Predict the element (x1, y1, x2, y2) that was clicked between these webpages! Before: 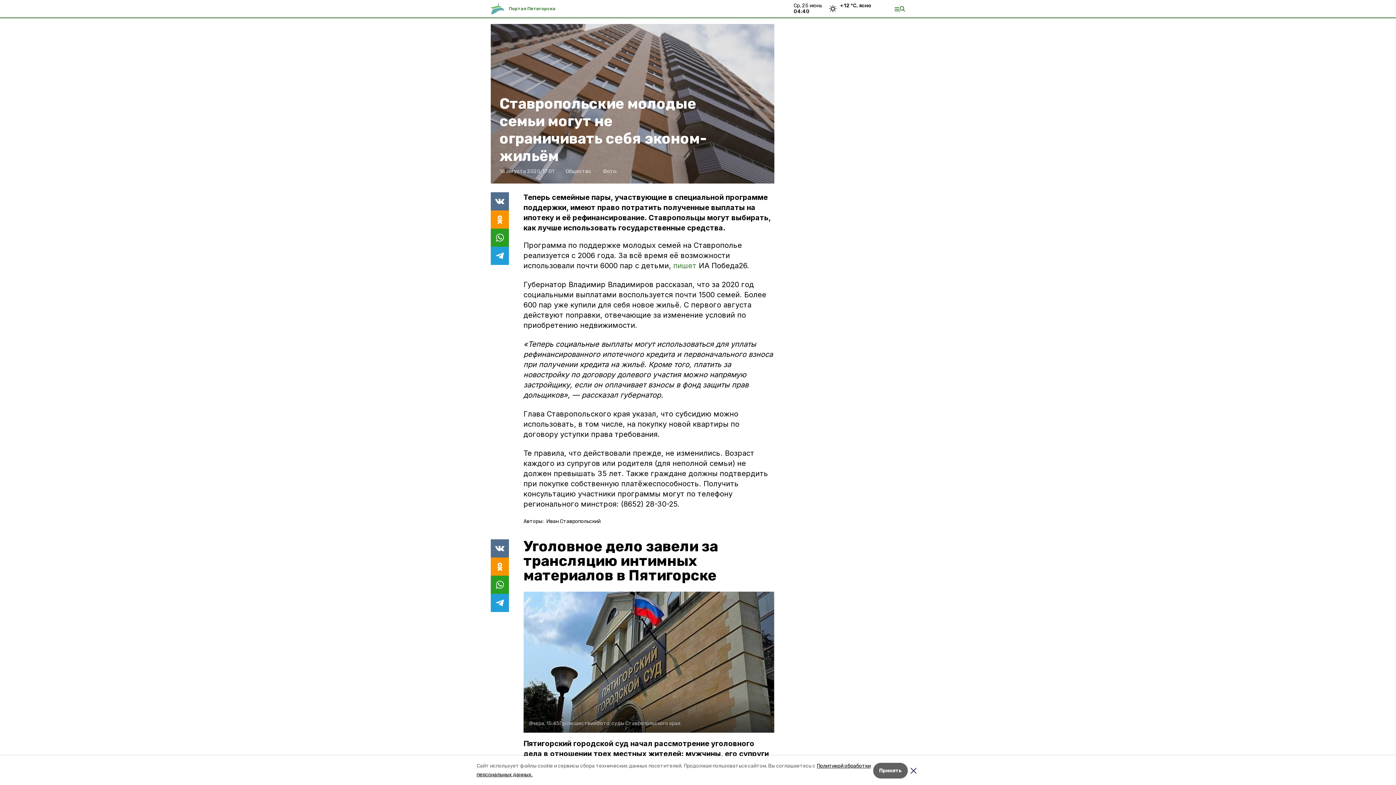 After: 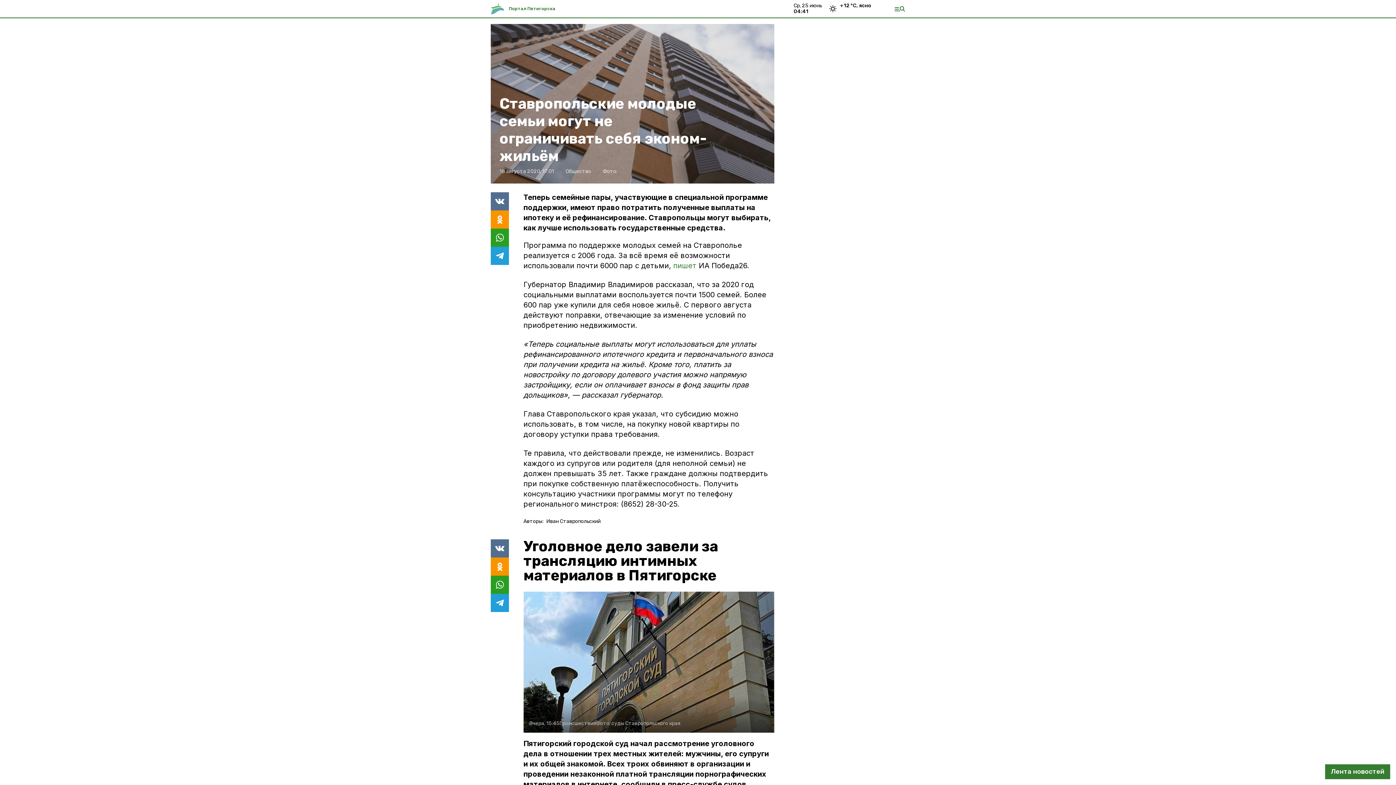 Action: bbox: (908, 764, 919, 776)